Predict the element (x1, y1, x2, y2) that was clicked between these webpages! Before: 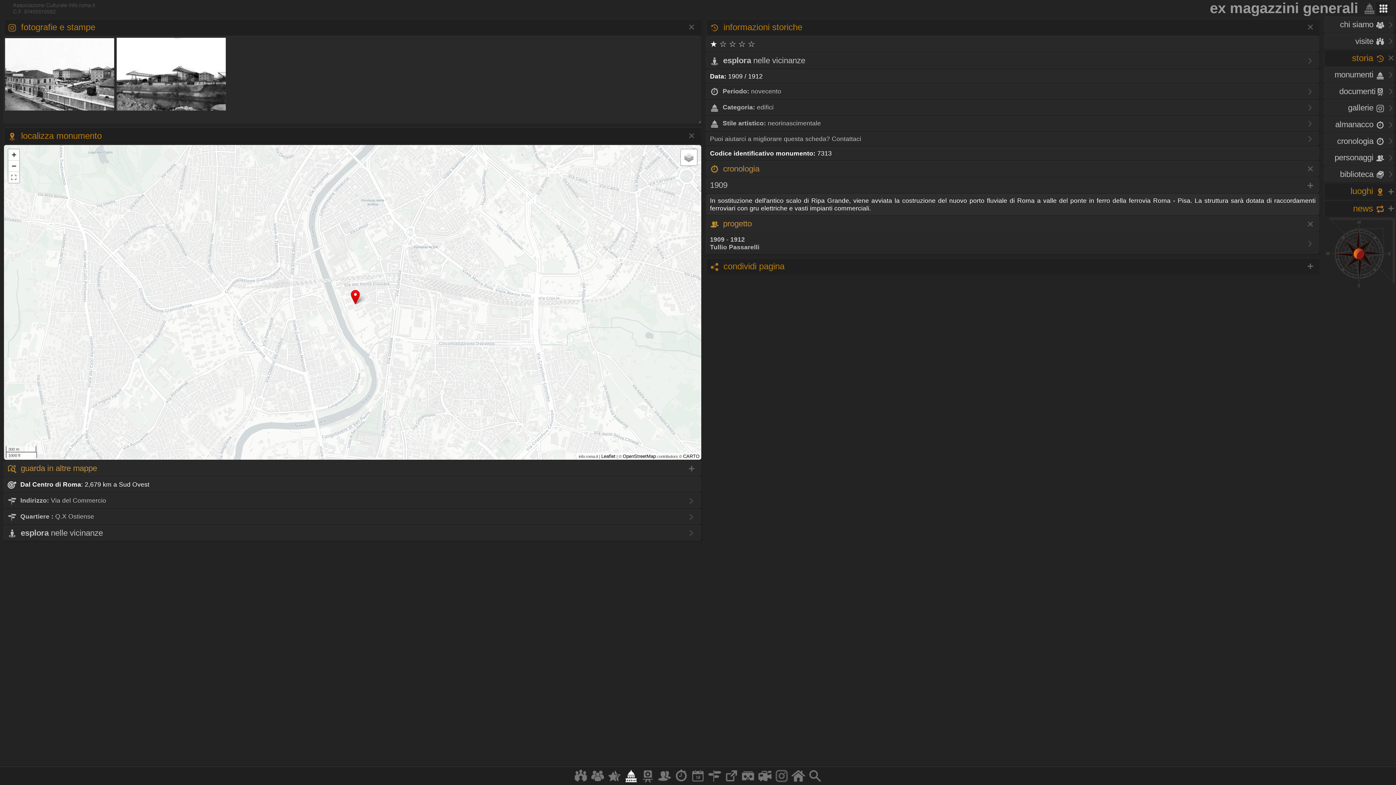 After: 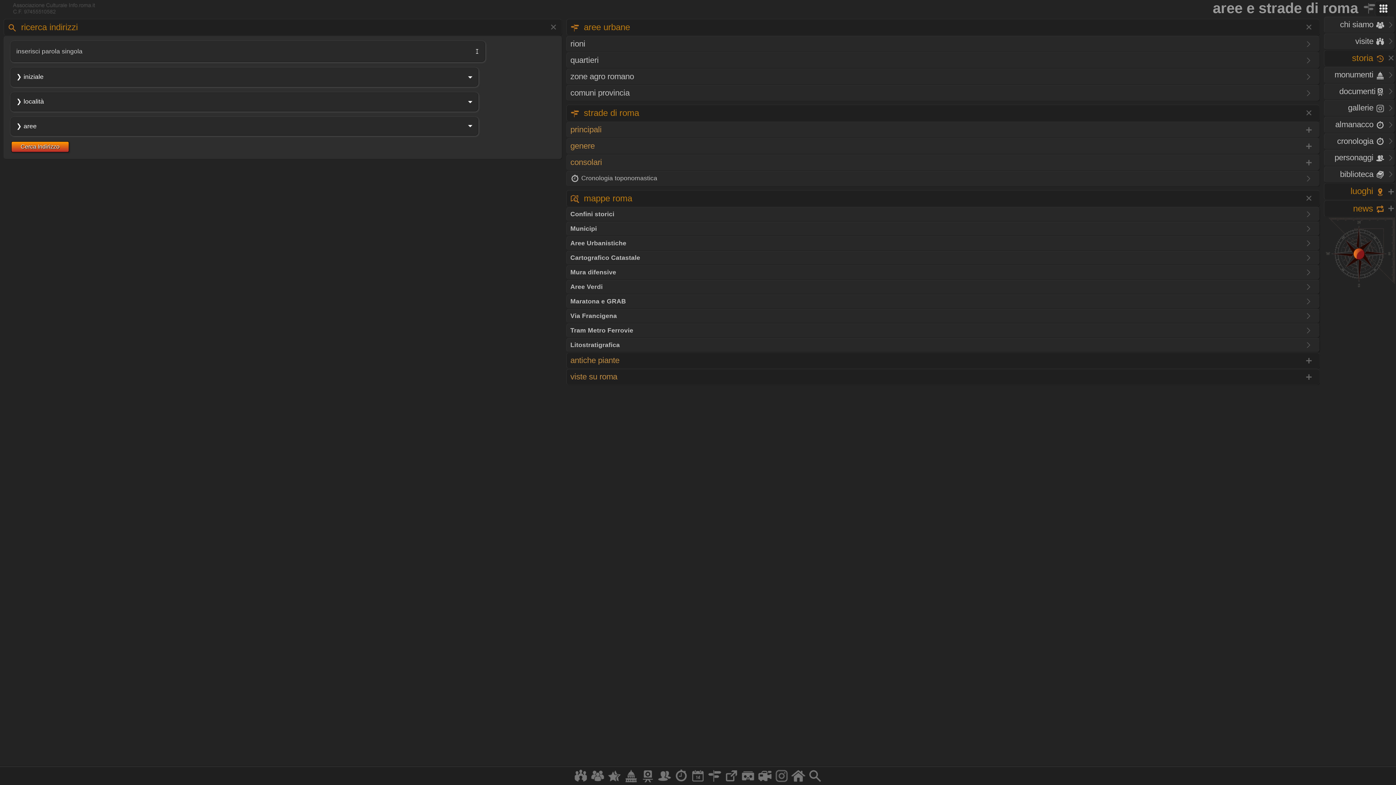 Action: bbox: (706, 779, 723, 785)